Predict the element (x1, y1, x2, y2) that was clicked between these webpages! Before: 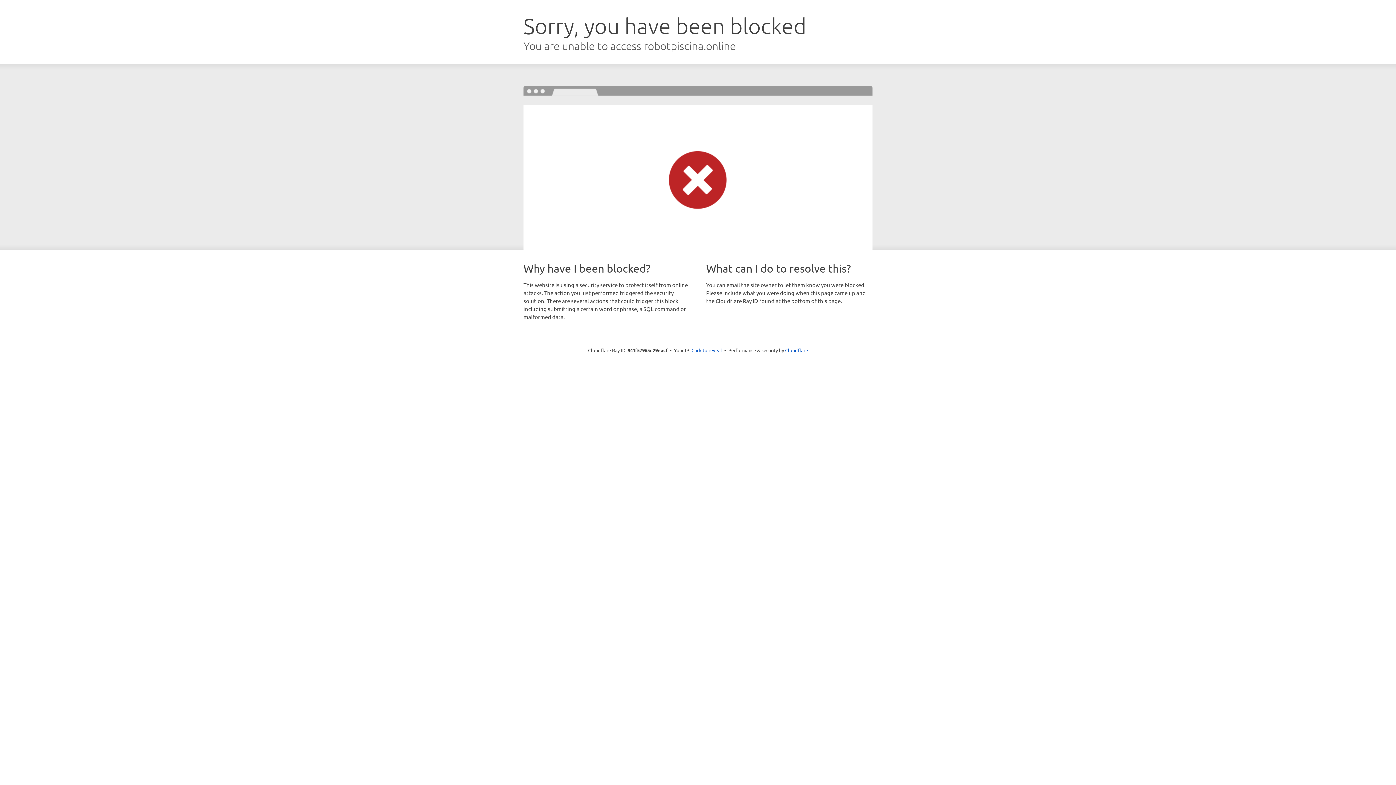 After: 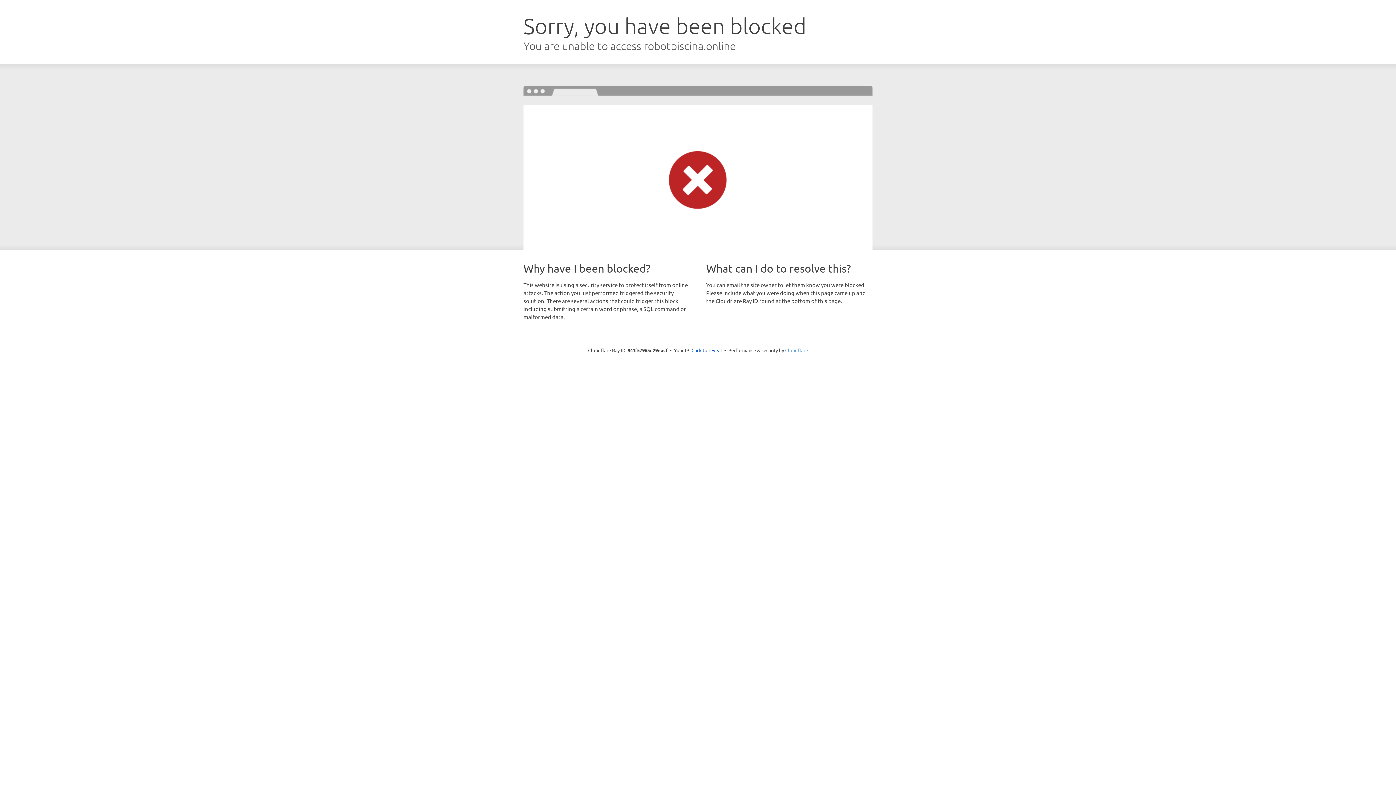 Action: bbox: (785, 347, 808, 353) label: Cloudflare